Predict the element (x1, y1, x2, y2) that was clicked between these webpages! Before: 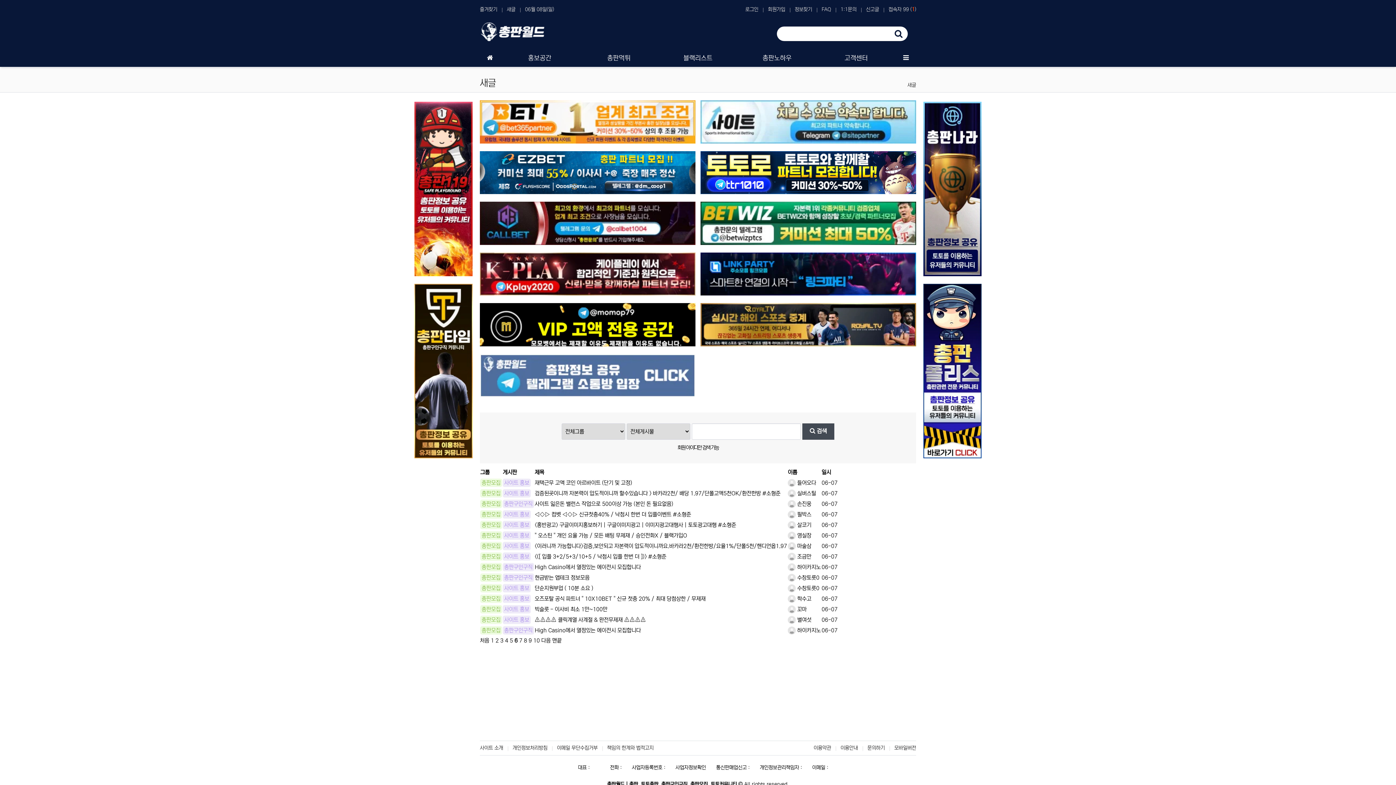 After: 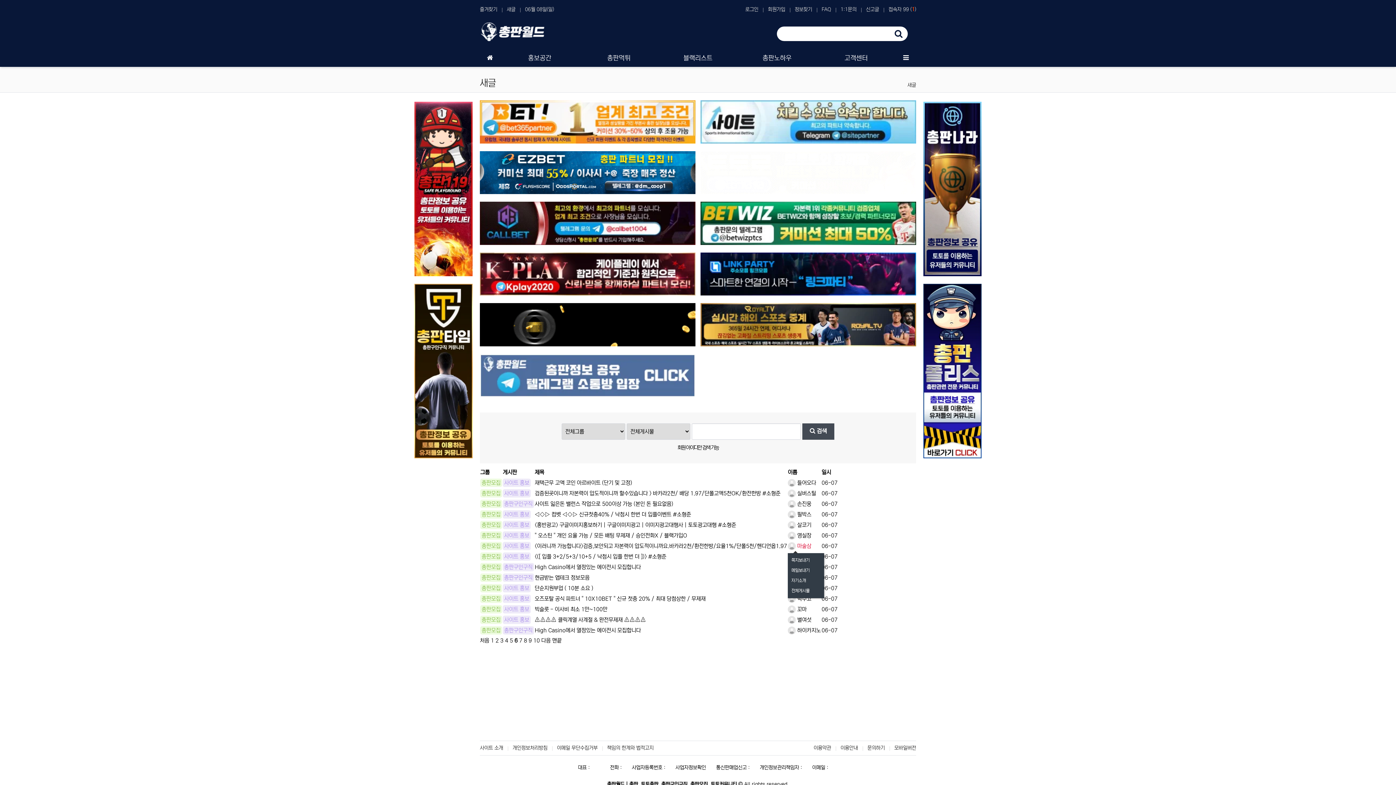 Action: label:  마술삼 bbox: (788, 543, 811, 549)